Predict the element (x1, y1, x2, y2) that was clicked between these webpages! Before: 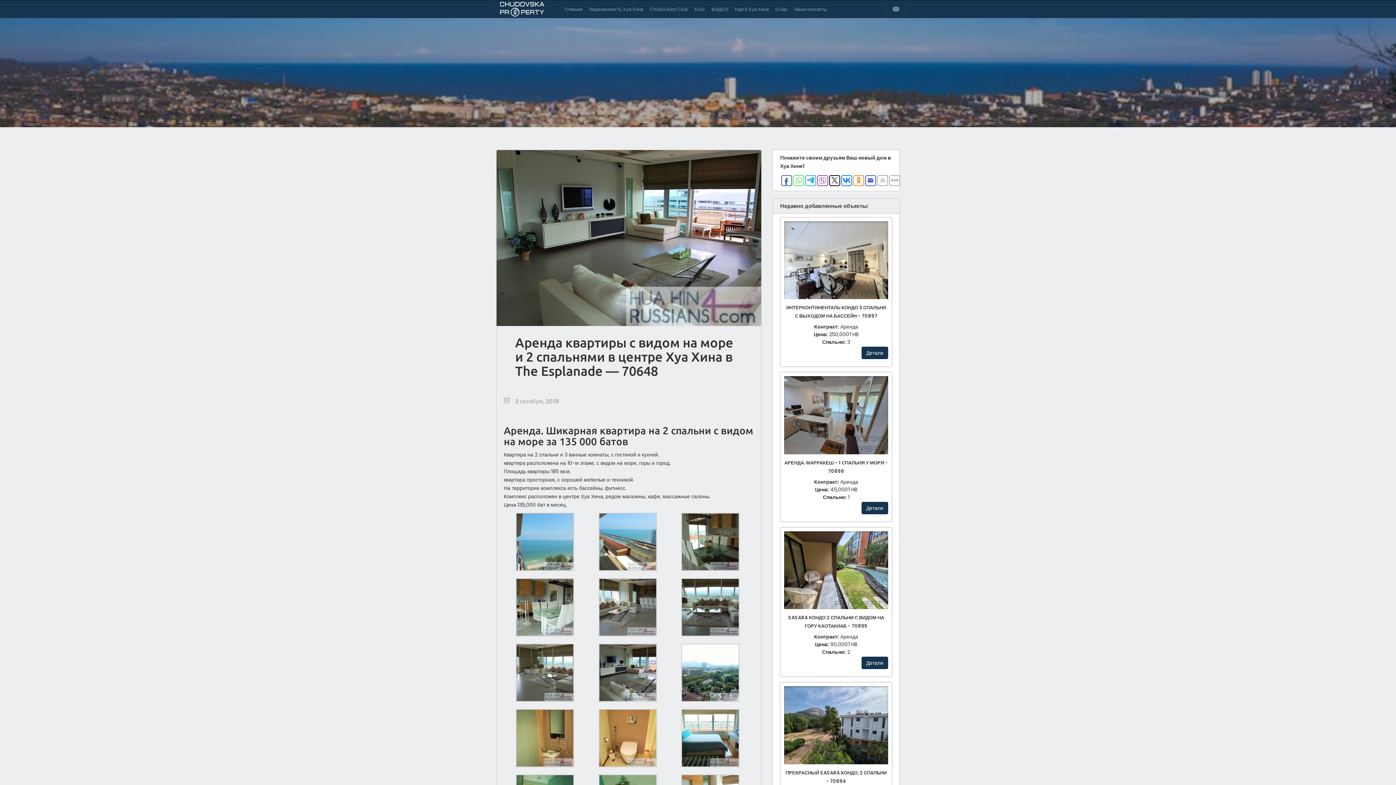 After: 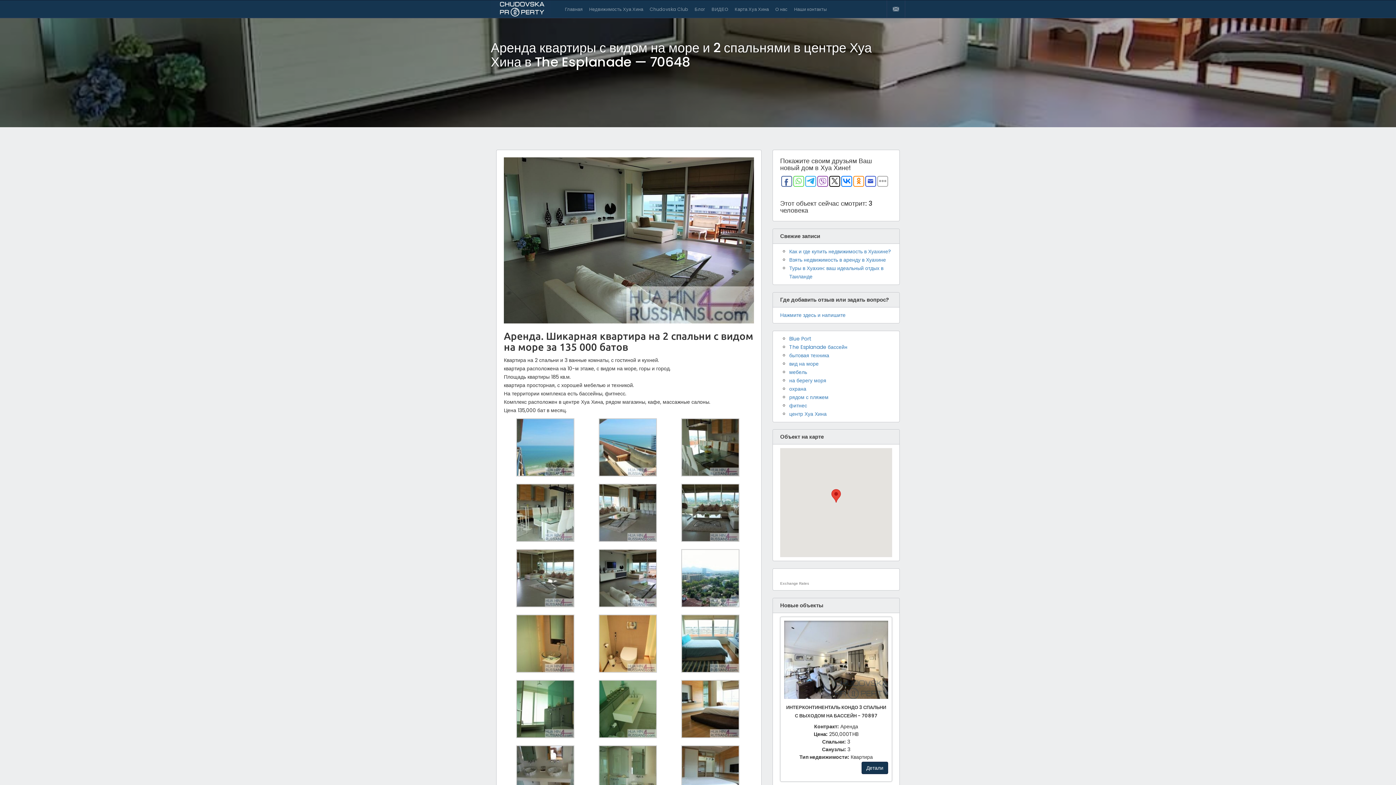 Action: bbox: (496, 150, 761, 326)